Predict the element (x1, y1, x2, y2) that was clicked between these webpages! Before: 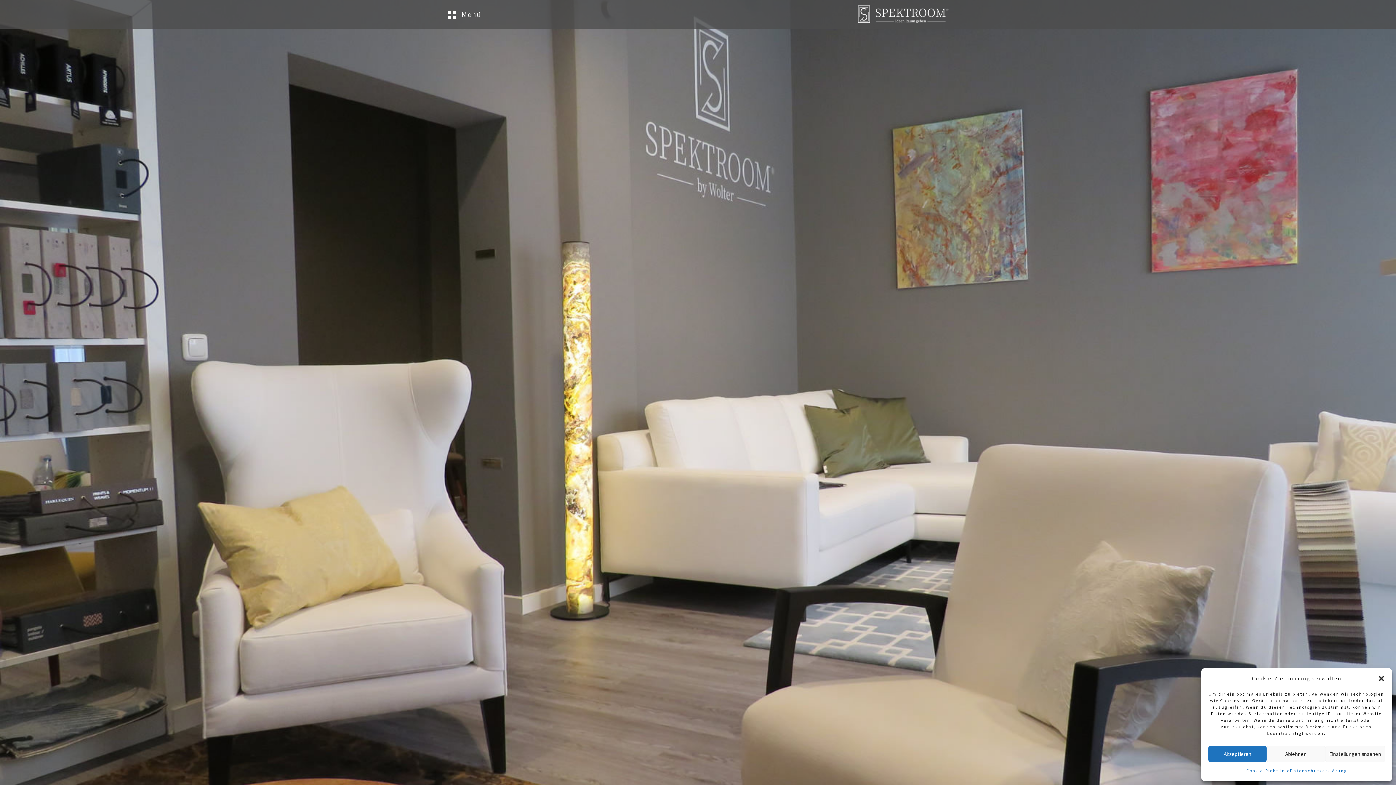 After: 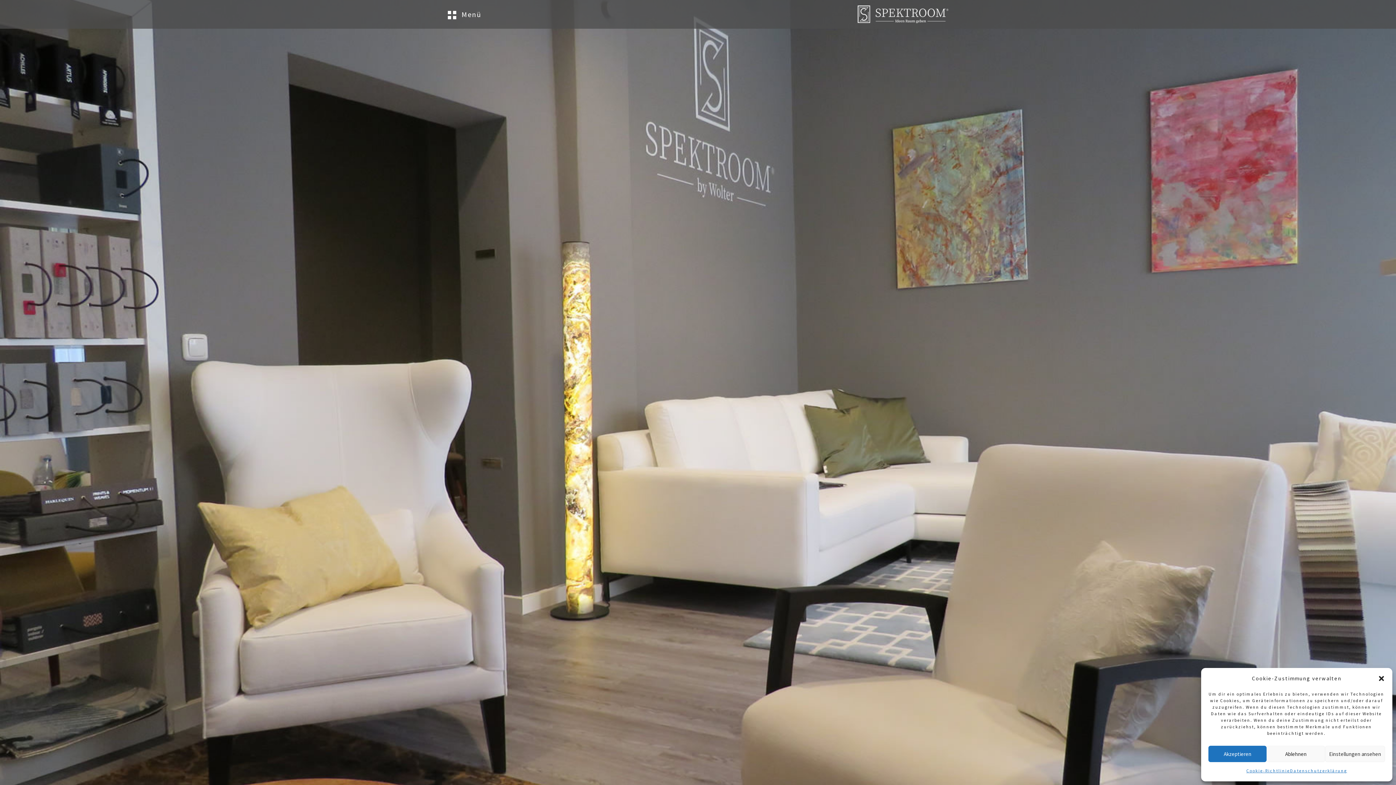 Action: bbox: (857, 5, 948, 23)